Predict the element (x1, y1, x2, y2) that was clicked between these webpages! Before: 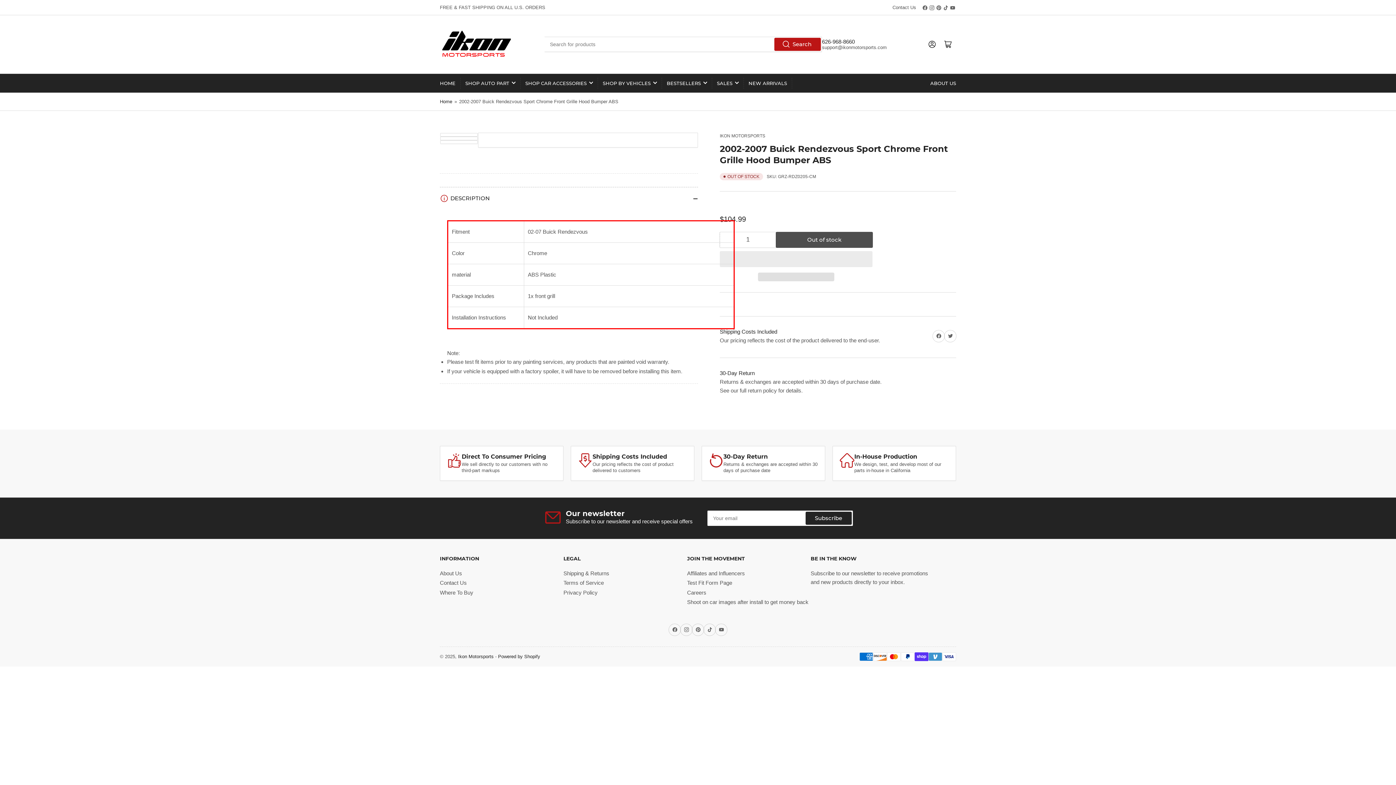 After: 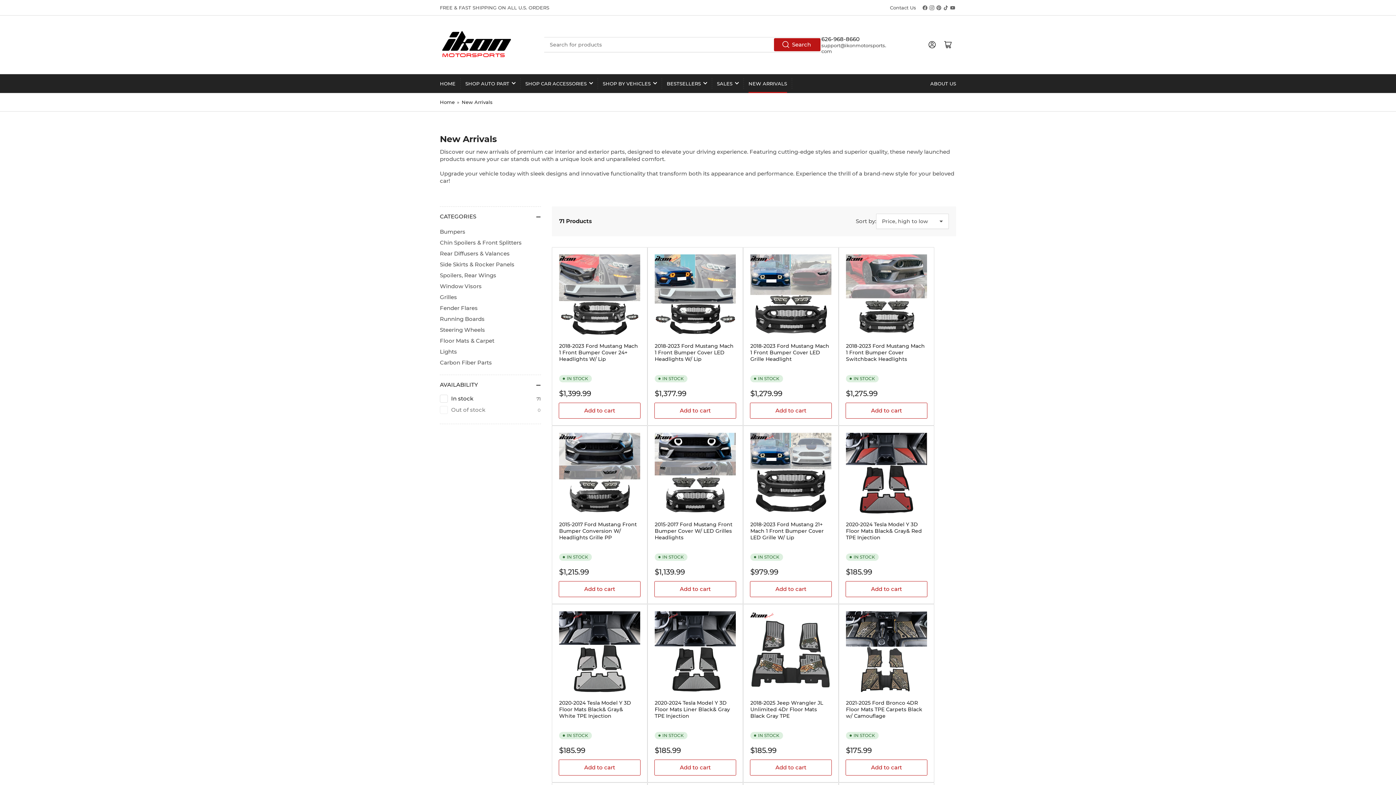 Action: label: NEW ARRIVALS bbox: (748, 74, 787, 92)